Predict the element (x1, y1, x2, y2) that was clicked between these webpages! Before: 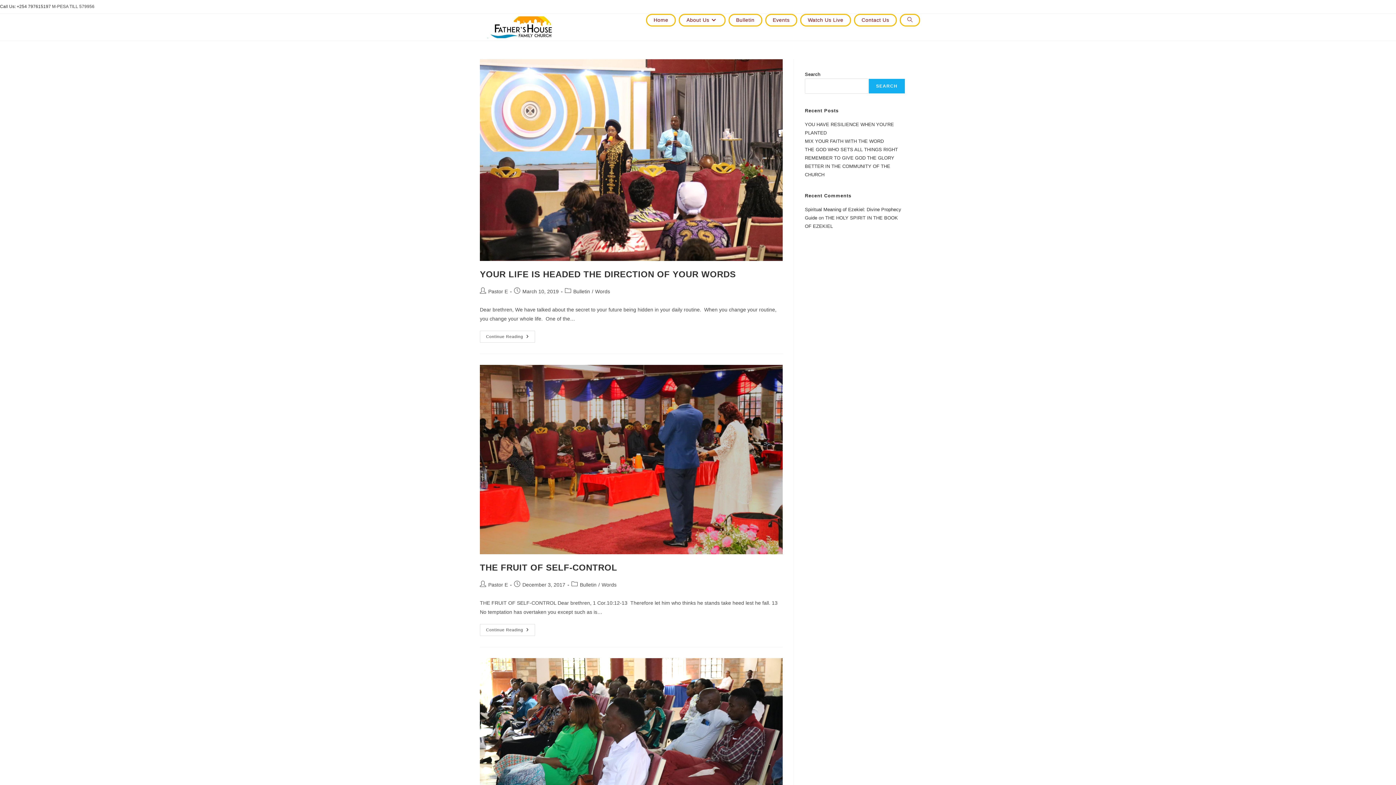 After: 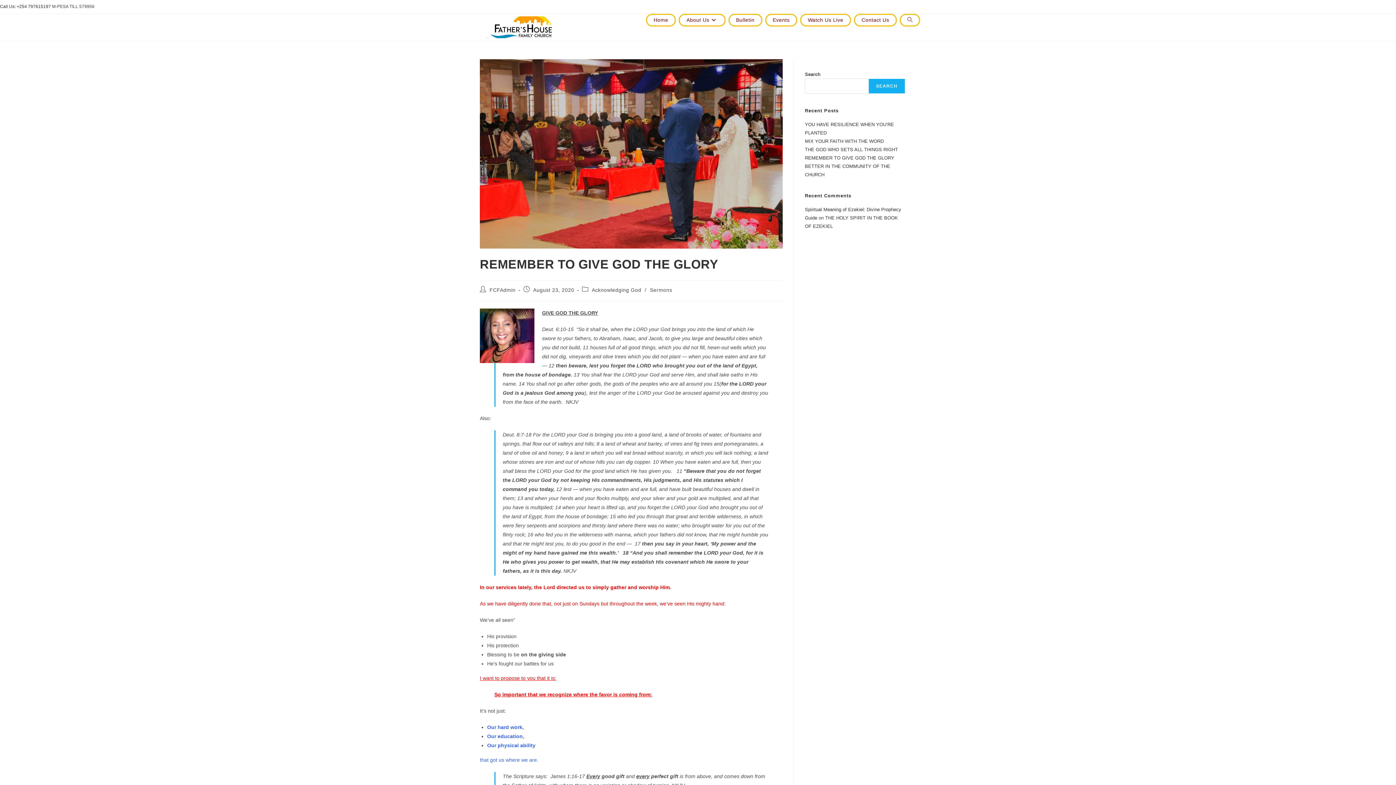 Action: label: REMEMBER TO GIVE GOD THE GLORY bbox: (805, 155, 894, 160)